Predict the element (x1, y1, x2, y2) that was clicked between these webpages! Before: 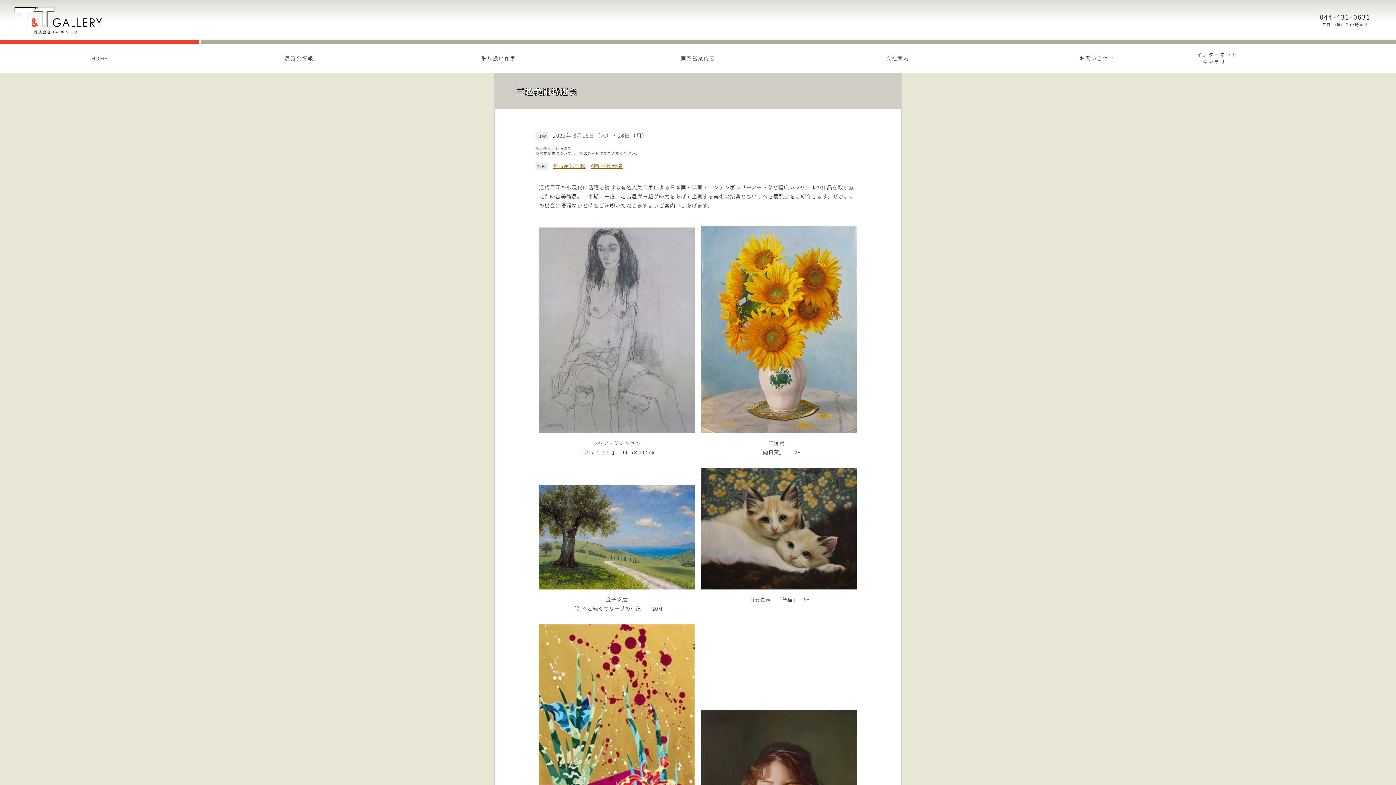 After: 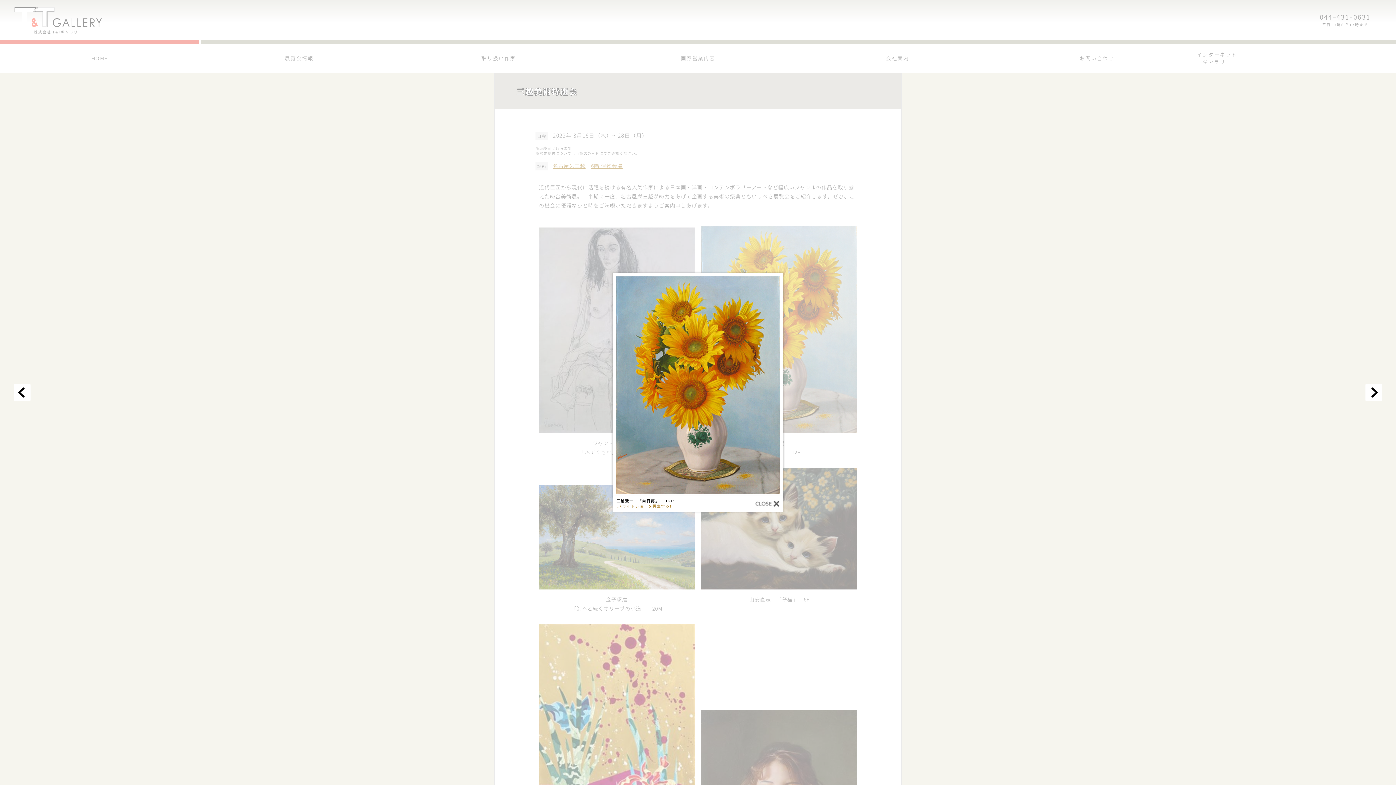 Action: bbox: (701, 430, 857, 438)